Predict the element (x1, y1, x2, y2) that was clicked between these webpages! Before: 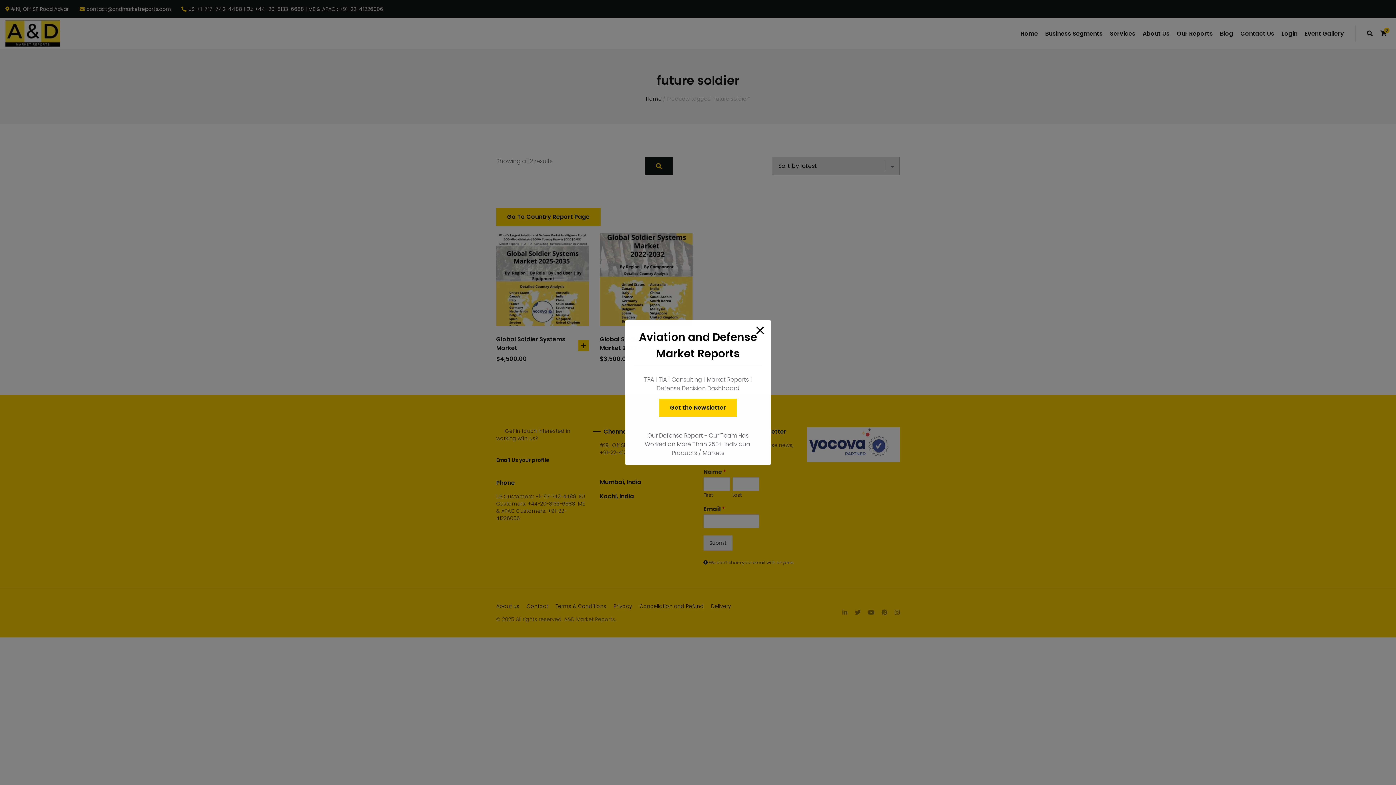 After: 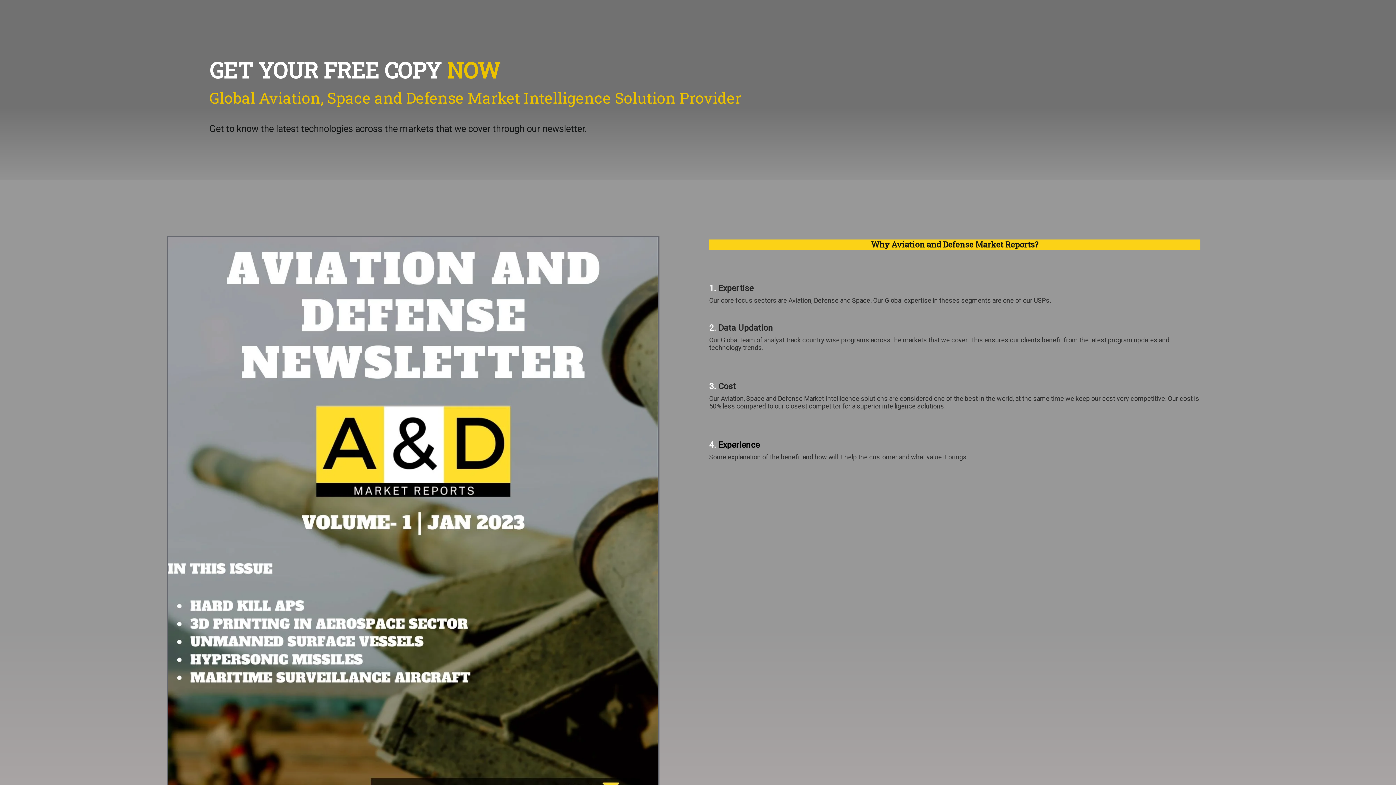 Action: label: Get the Newsletter bbox: (659, 398, 737, 417)